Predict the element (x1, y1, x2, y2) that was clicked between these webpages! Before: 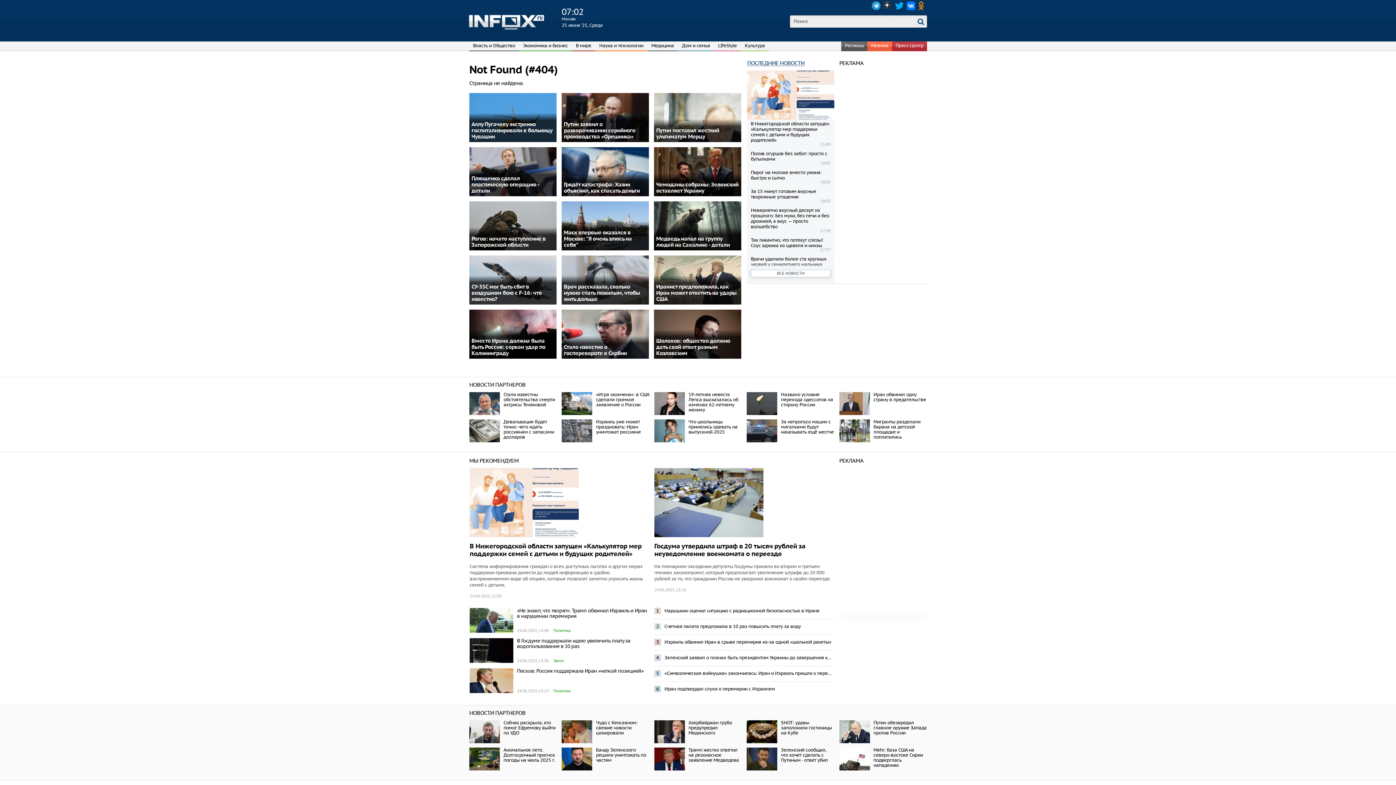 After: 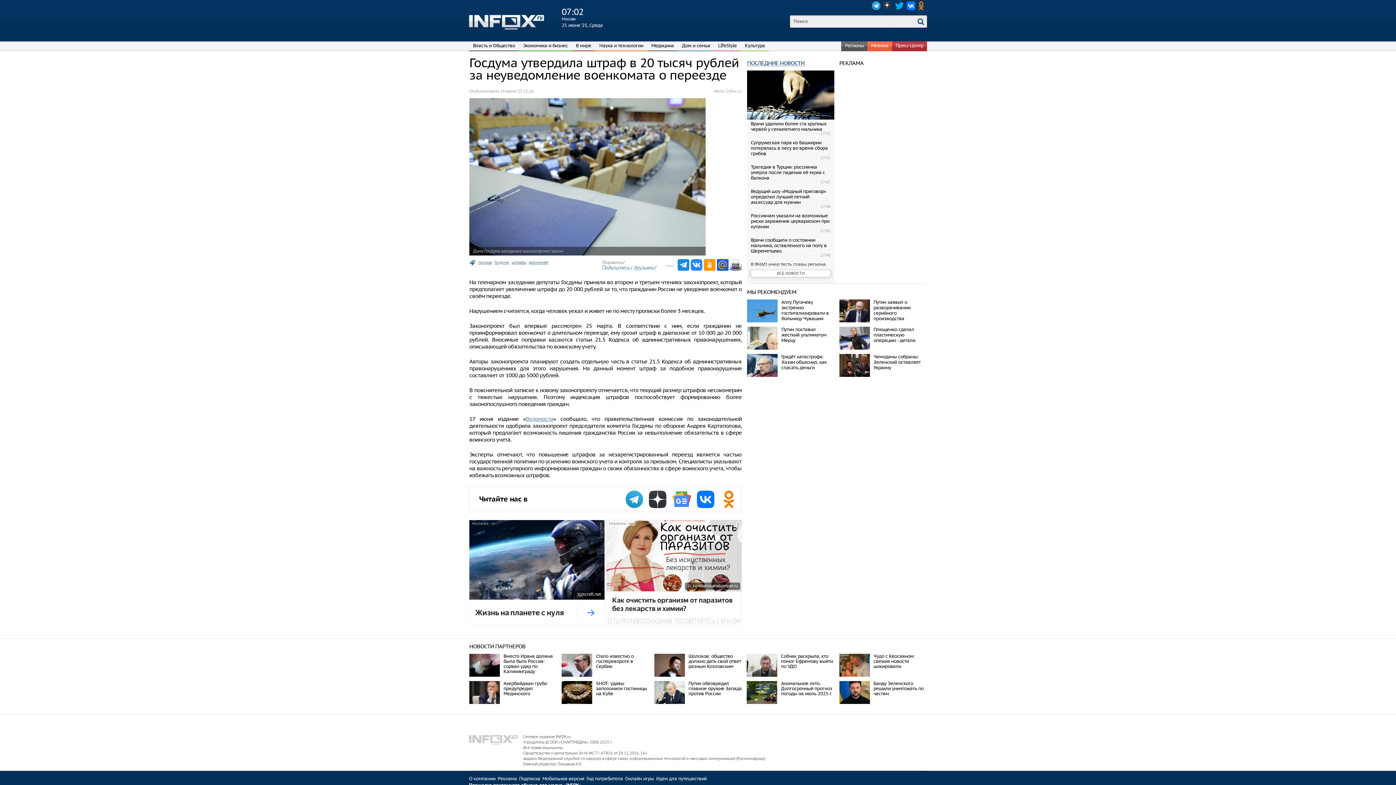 Action: bbox: (654, 531, 763, 538)